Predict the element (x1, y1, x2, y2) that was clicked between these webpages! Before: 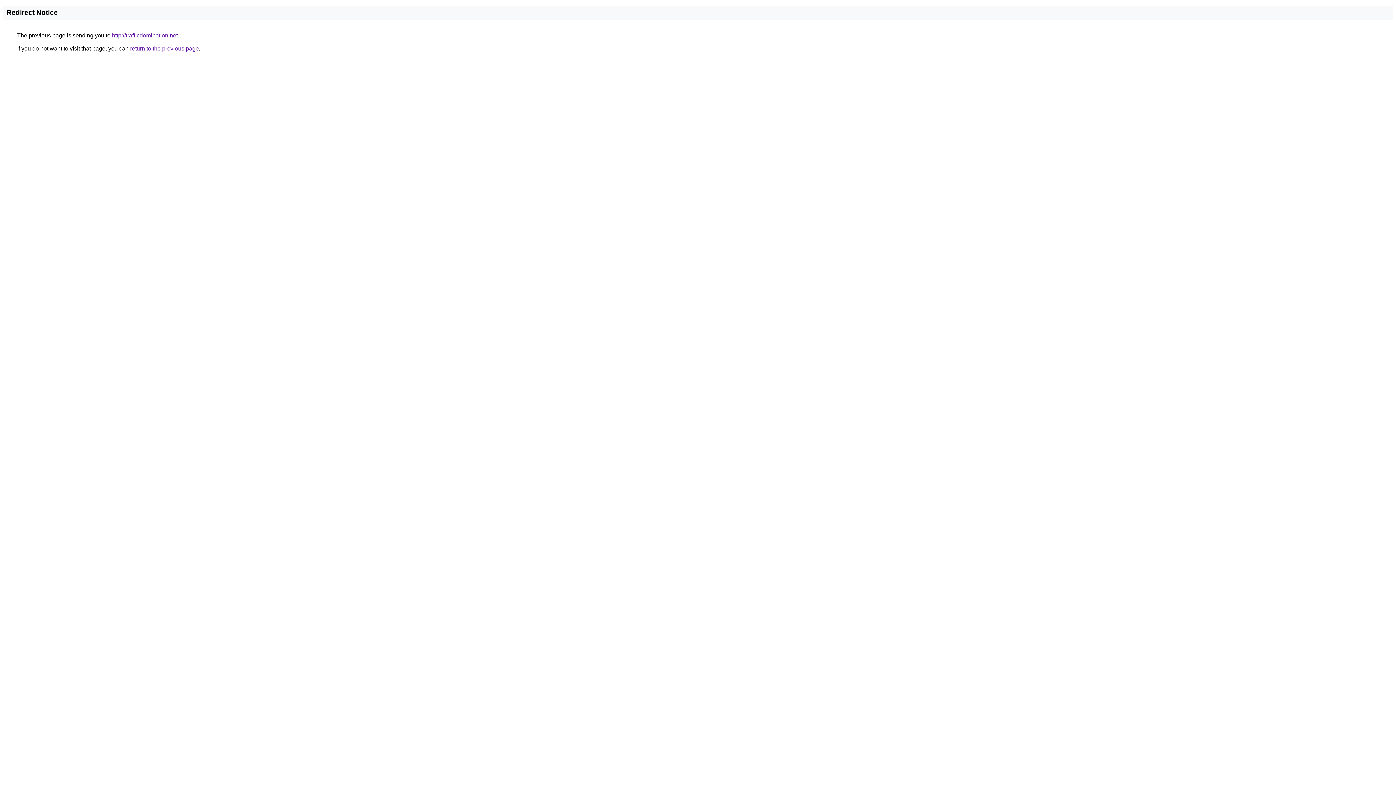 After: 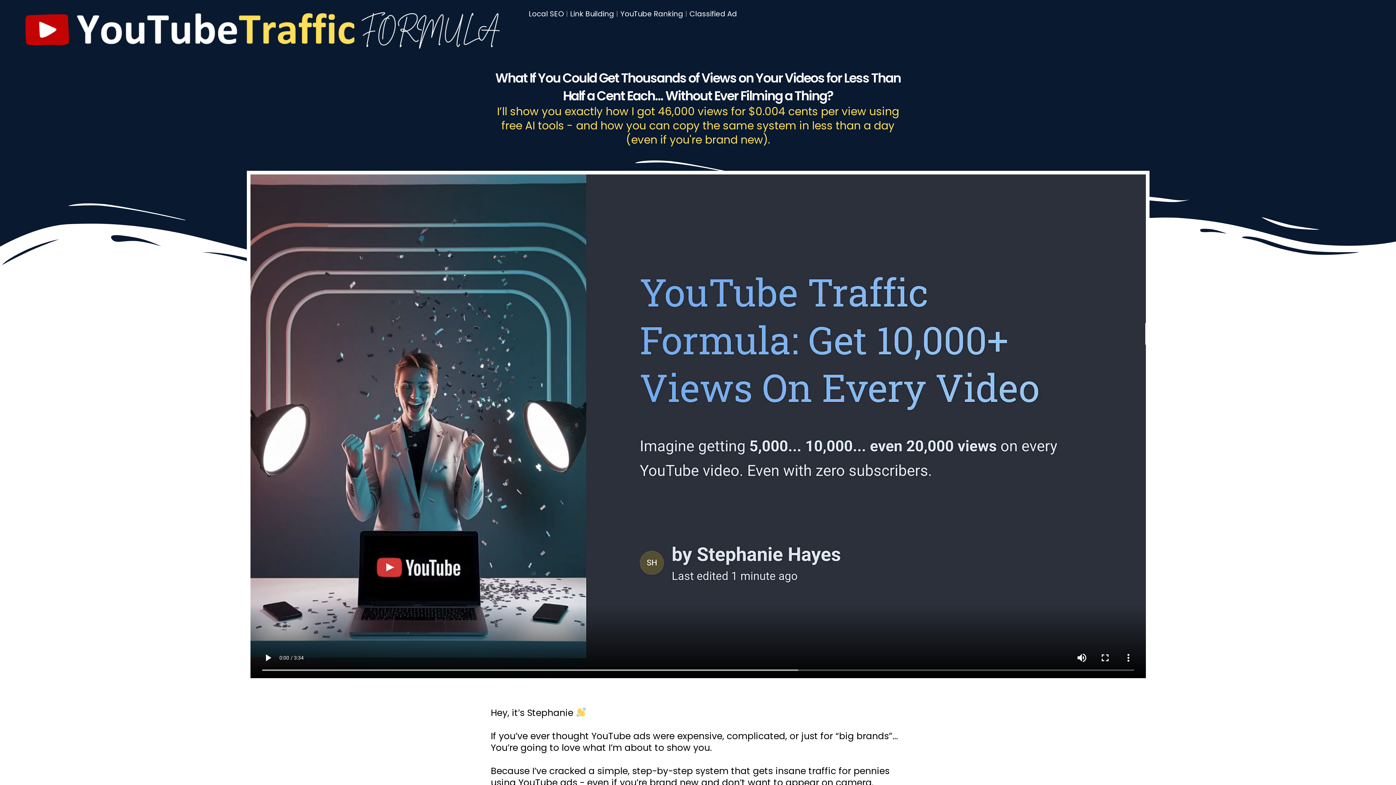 Action: label: http://trafficdomination.net bbox: (112, 32, 177, 38)